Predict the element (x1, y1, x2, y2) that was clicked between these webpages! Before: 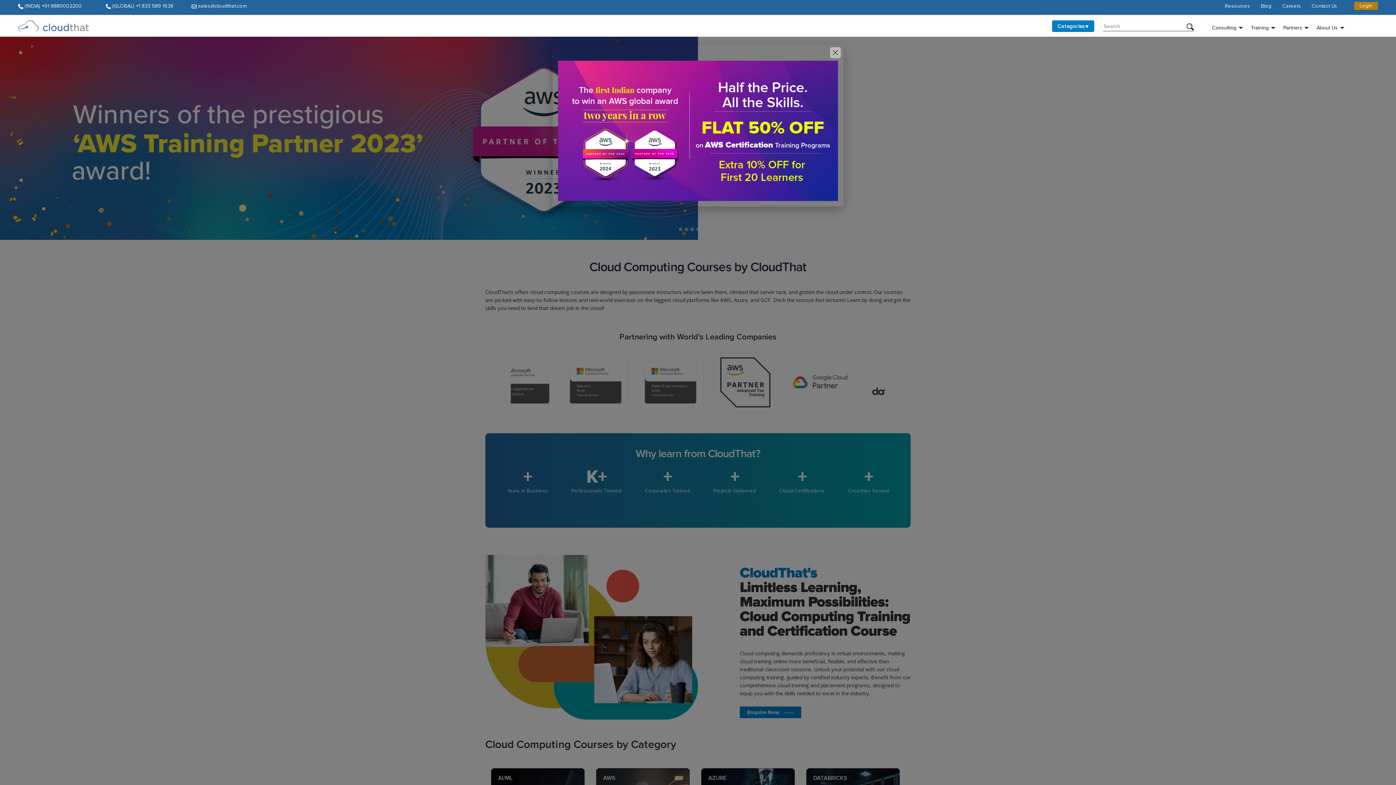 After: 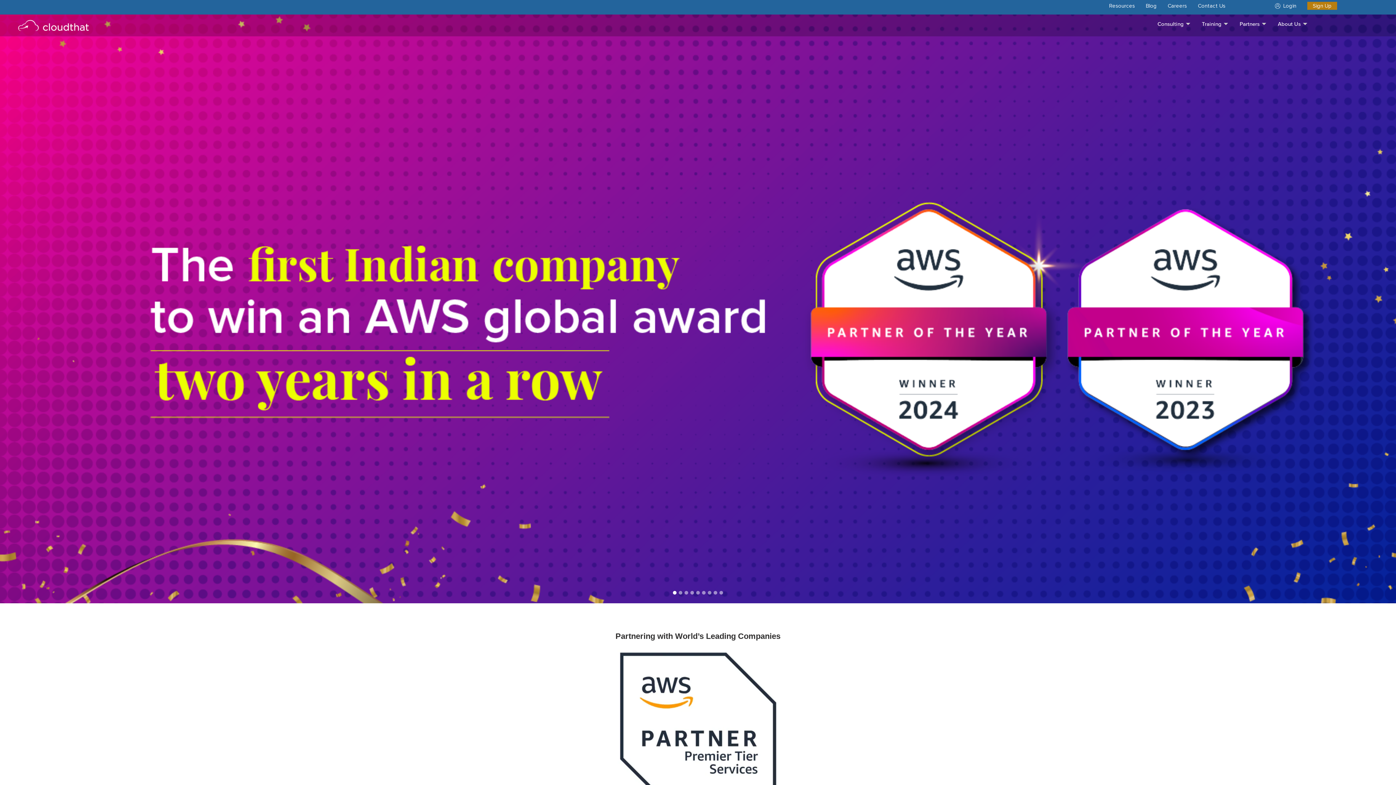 Action: bbox: (18, 21, 88, 28)